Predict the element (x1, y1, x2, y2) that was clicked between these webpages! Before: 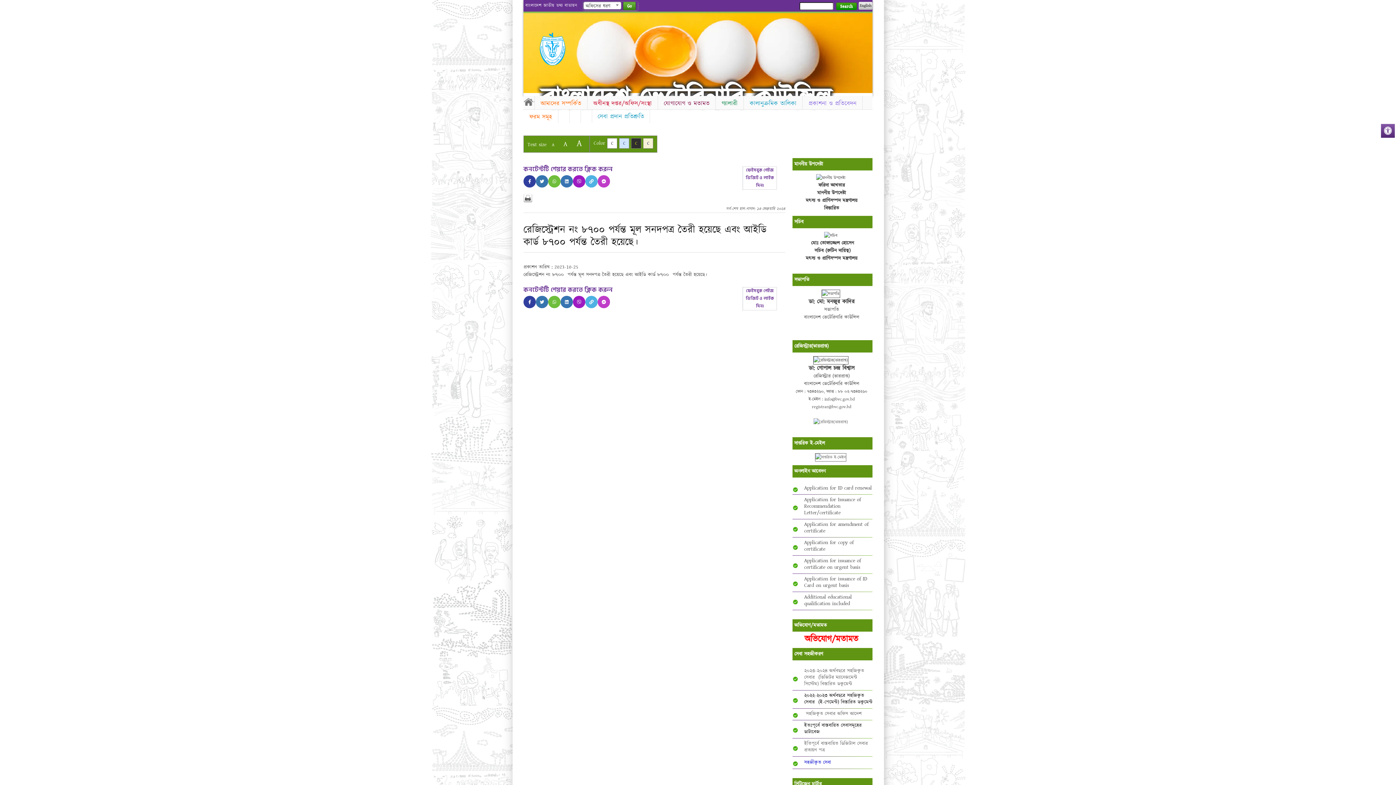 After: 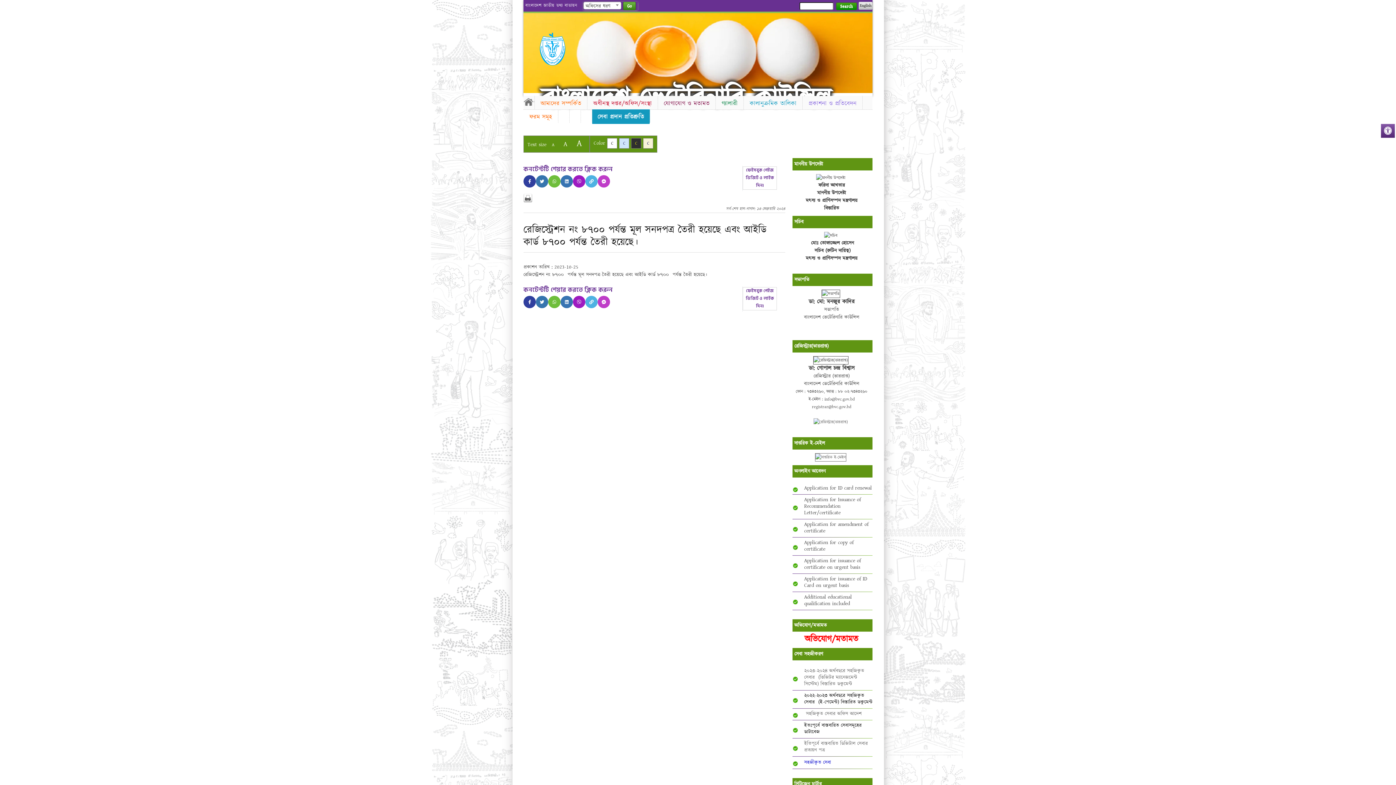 Action: label: সেবা প্রদান প্রতিশ্রুতি bbox: (592, 109, 649, 124)